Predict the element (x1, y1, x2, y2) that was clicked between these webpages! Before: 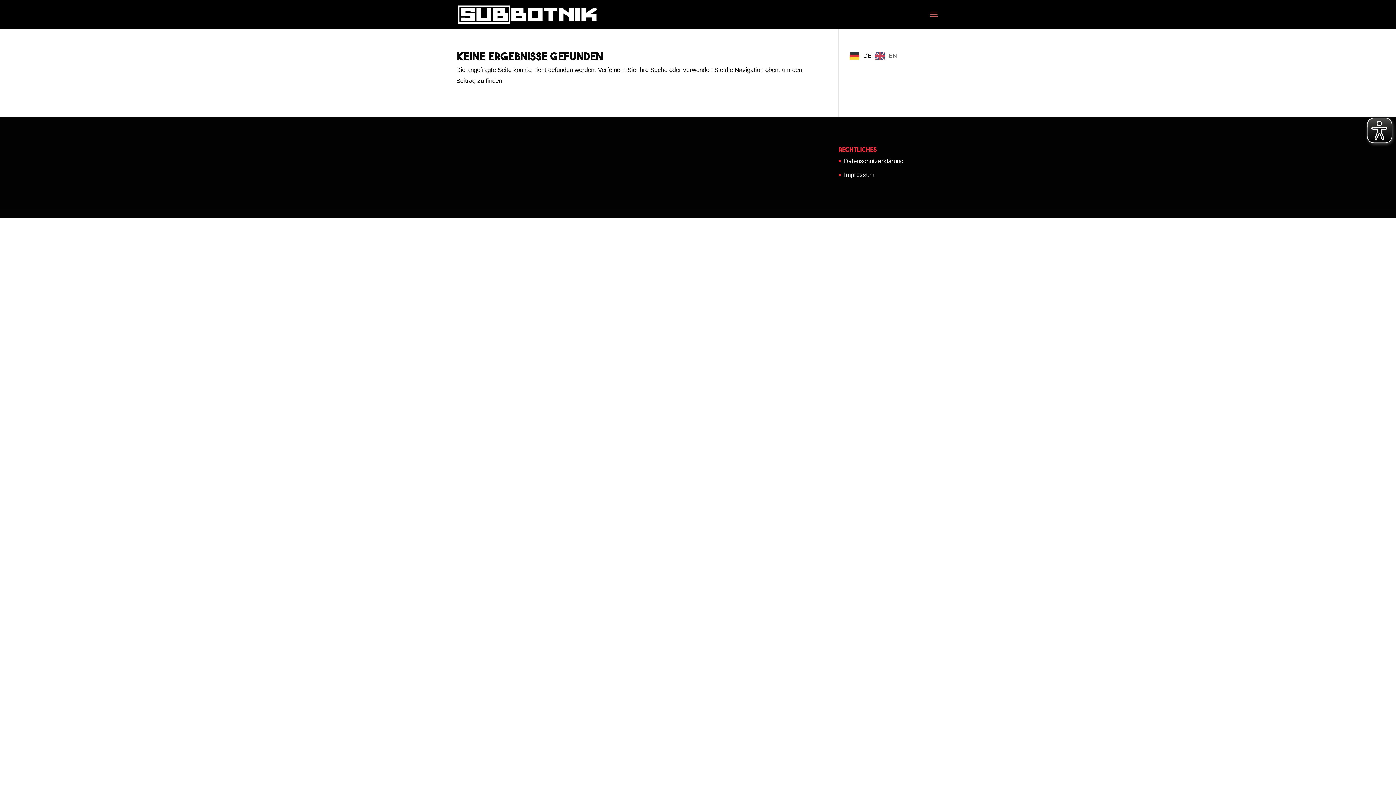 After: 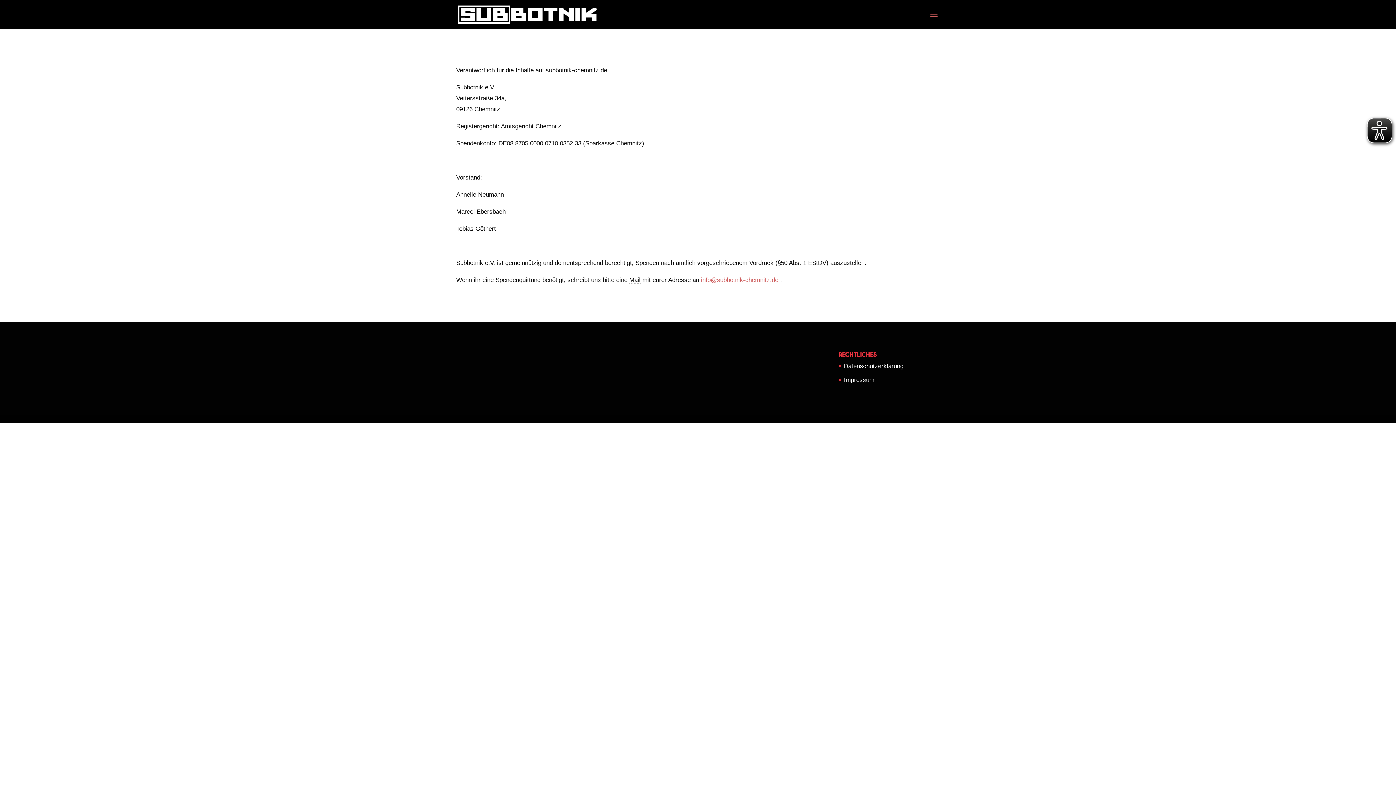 Action: label: Impressum bbox: (844, 171, 874, 178)